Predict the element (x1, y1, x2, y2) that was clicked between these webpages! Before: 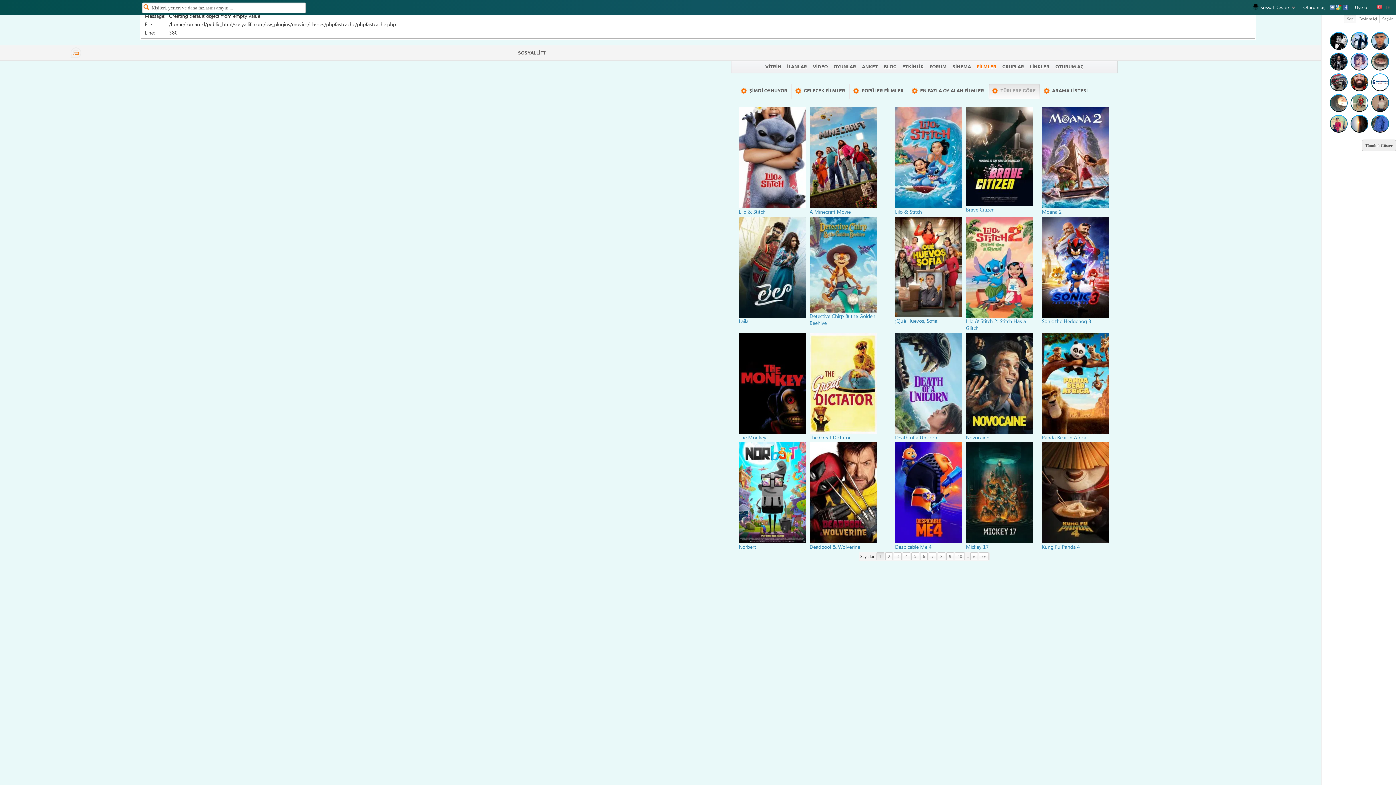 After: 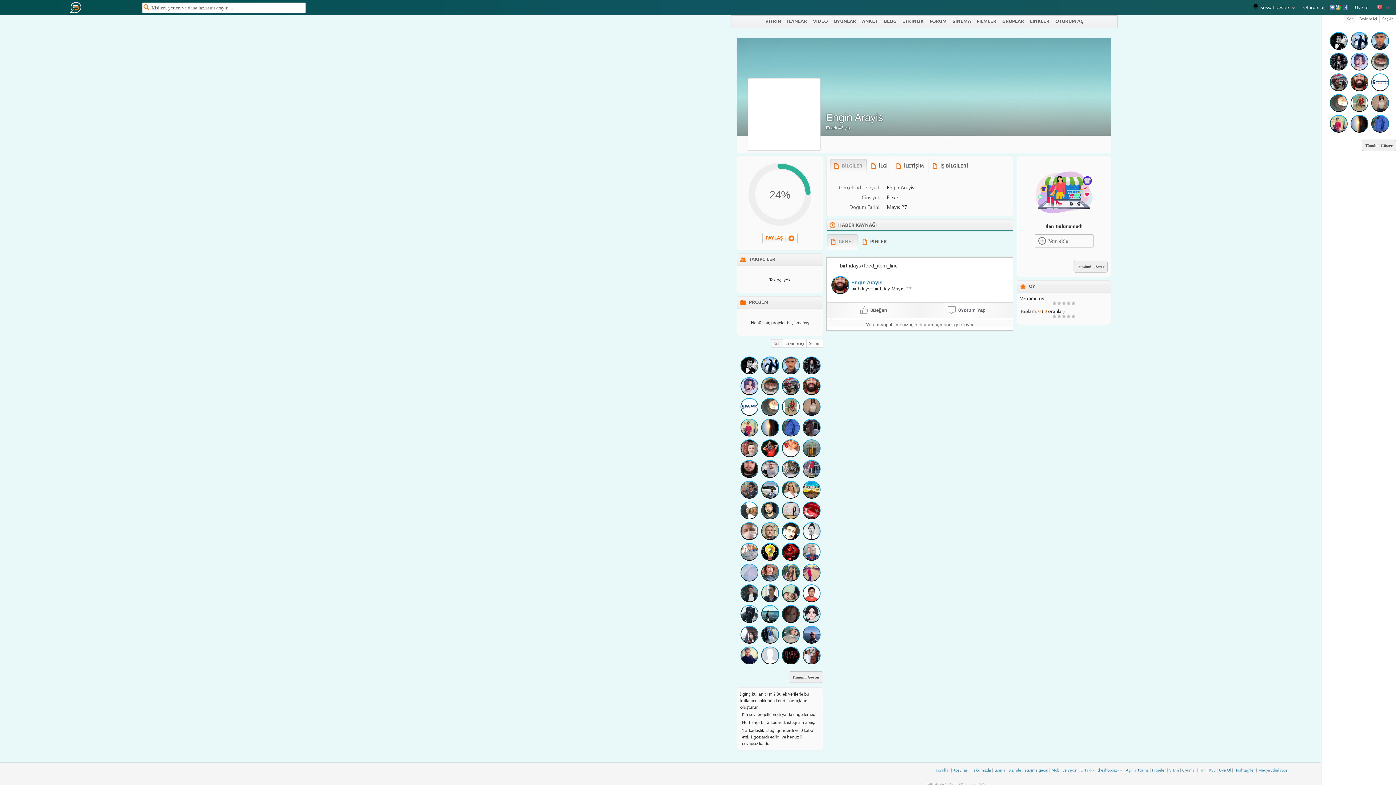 Action: bbox: (1350, 84, 1368, 91)